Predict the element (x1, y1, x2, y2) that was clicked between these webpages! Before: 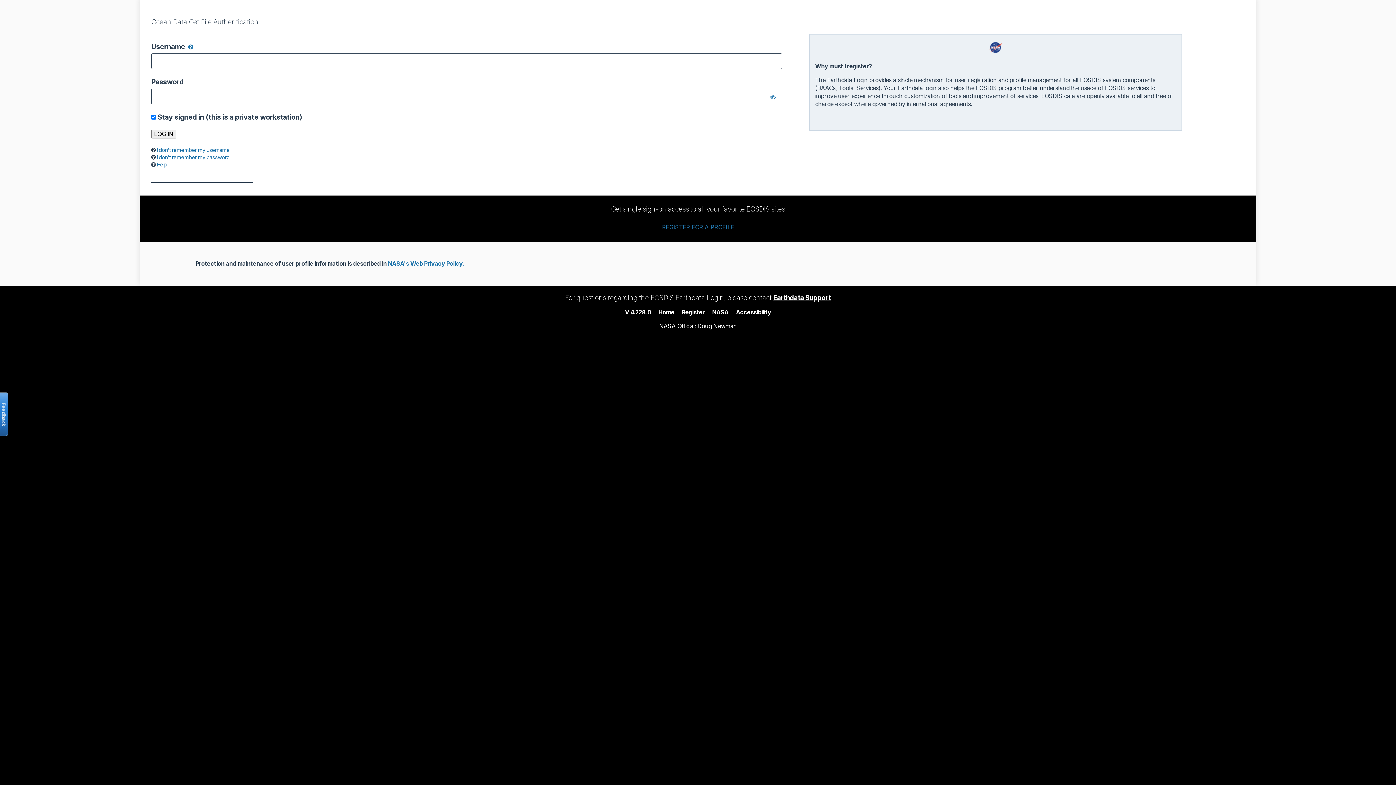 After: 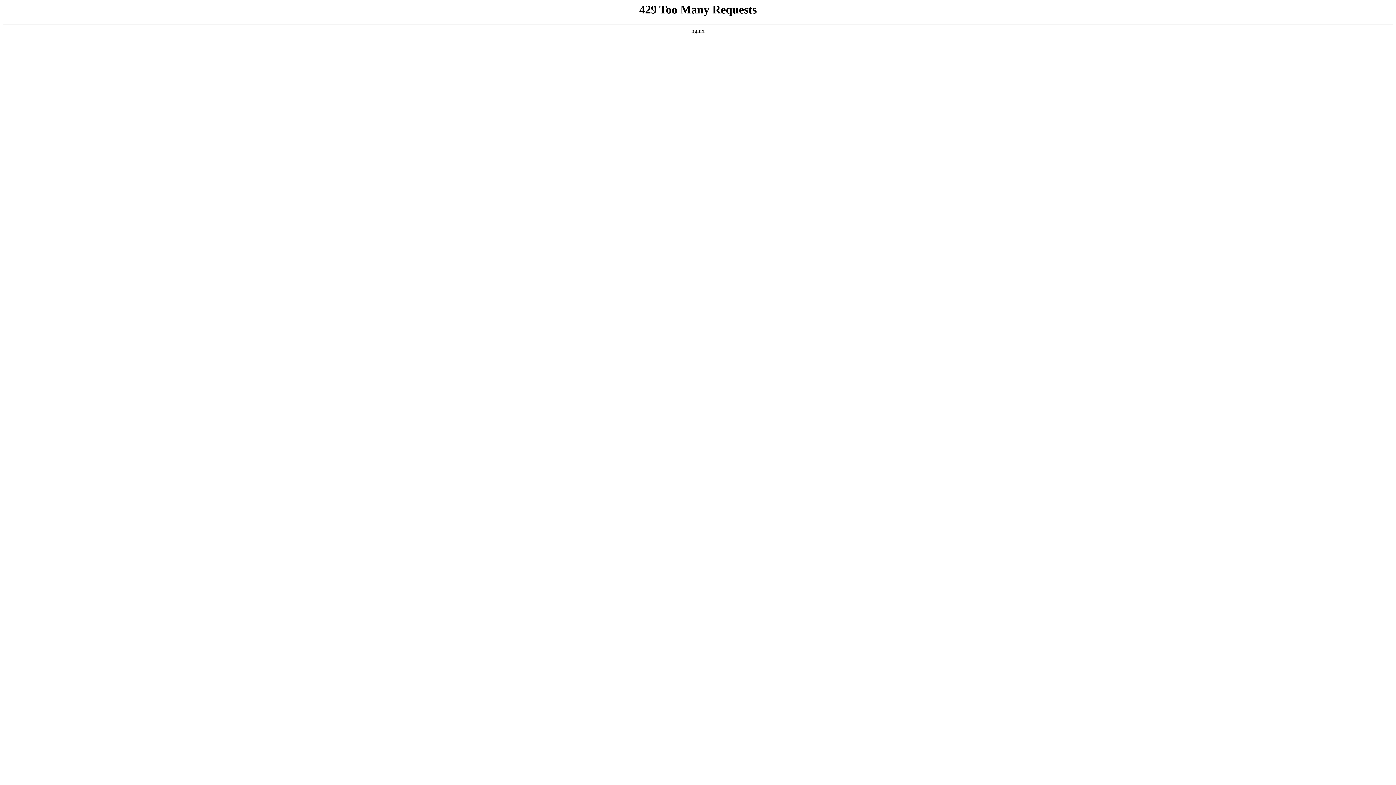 Action: label: NASA bbox: (712, 308, 728, 315)